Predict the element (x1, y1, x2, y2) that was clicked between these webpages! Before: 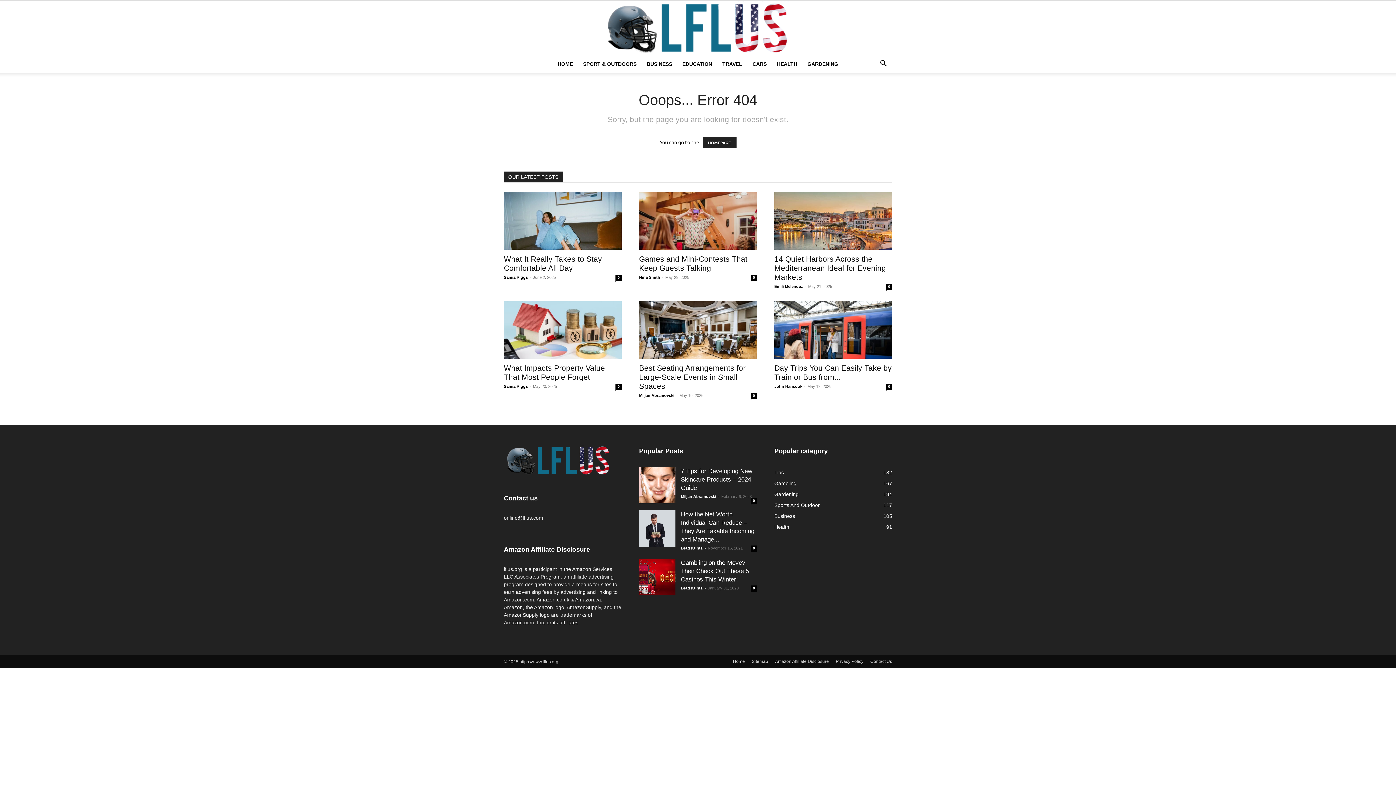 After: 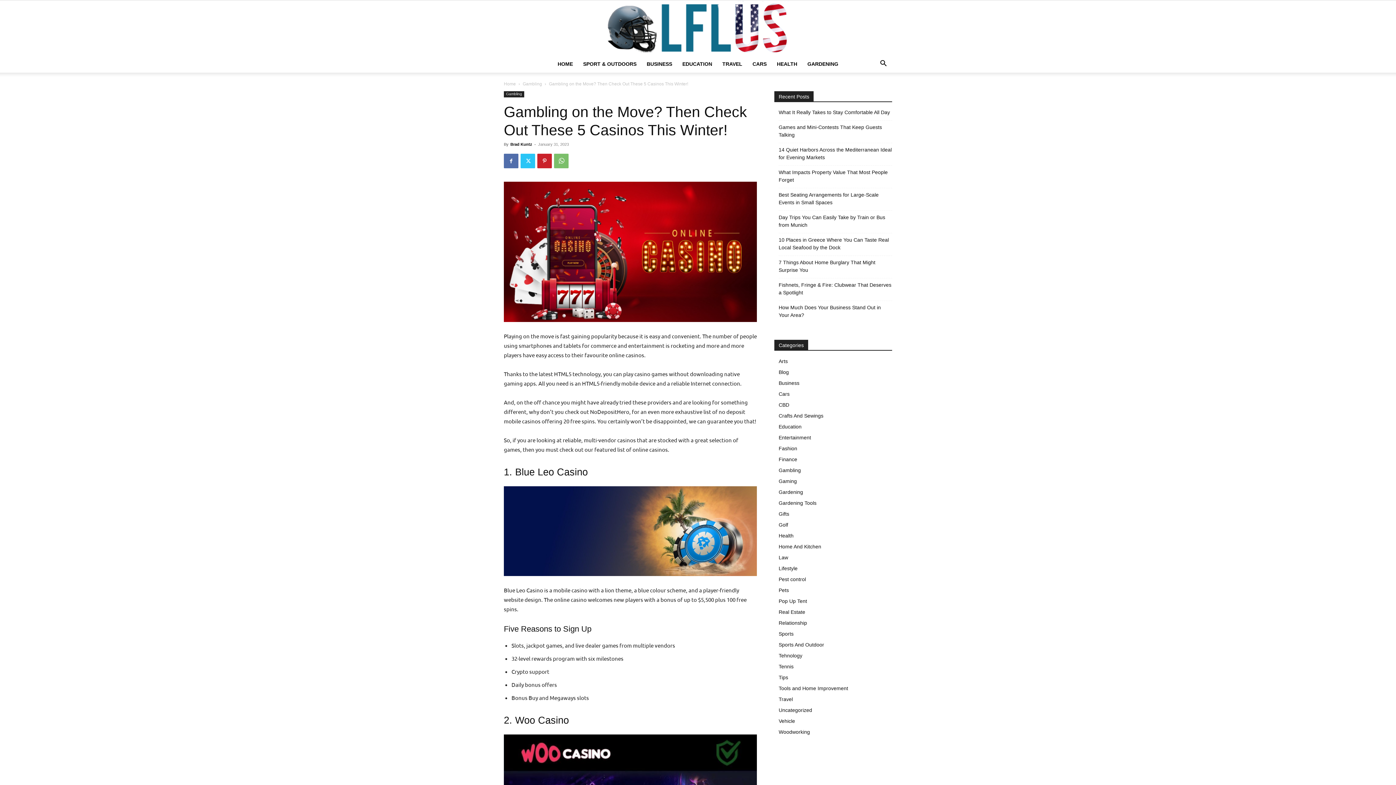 Action: bbox: (750, 585, 757, 592) label: 0